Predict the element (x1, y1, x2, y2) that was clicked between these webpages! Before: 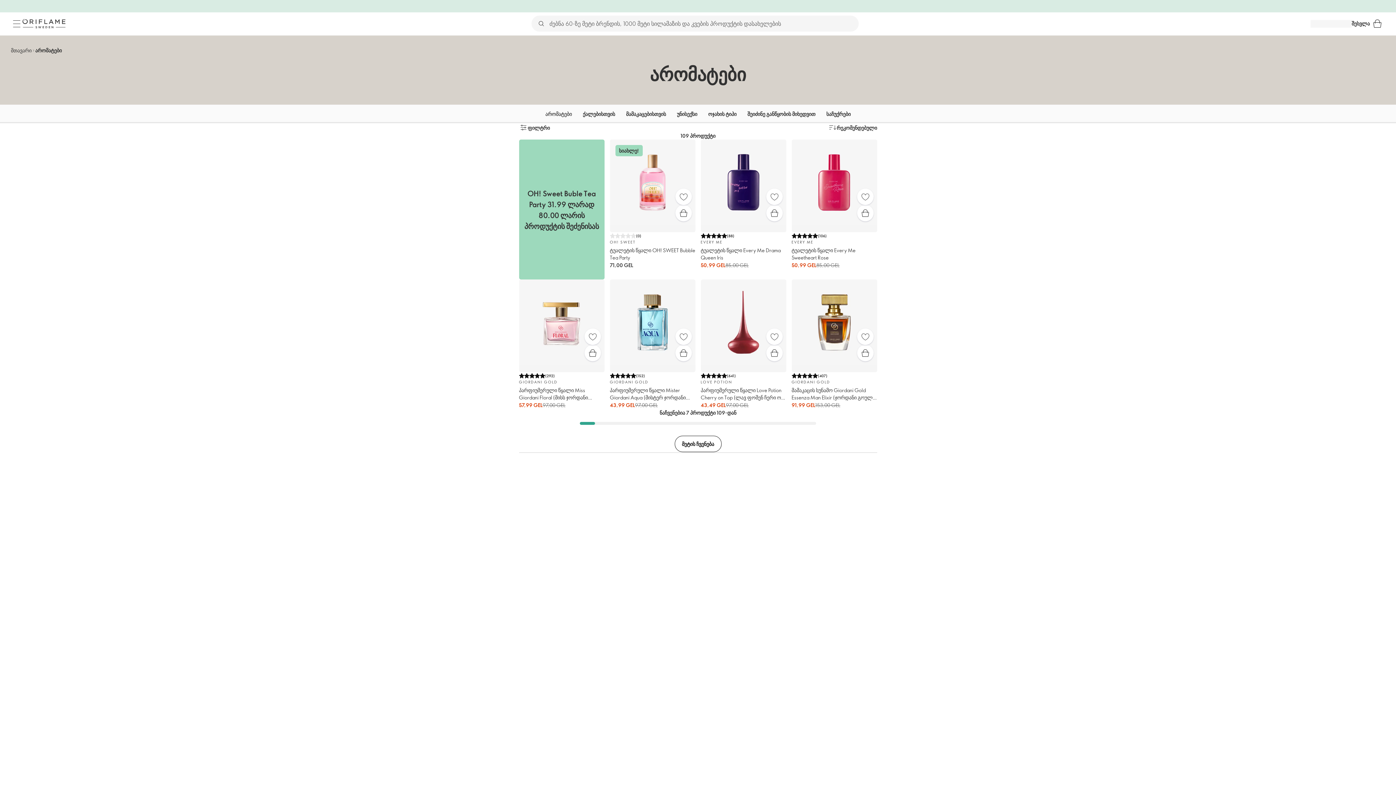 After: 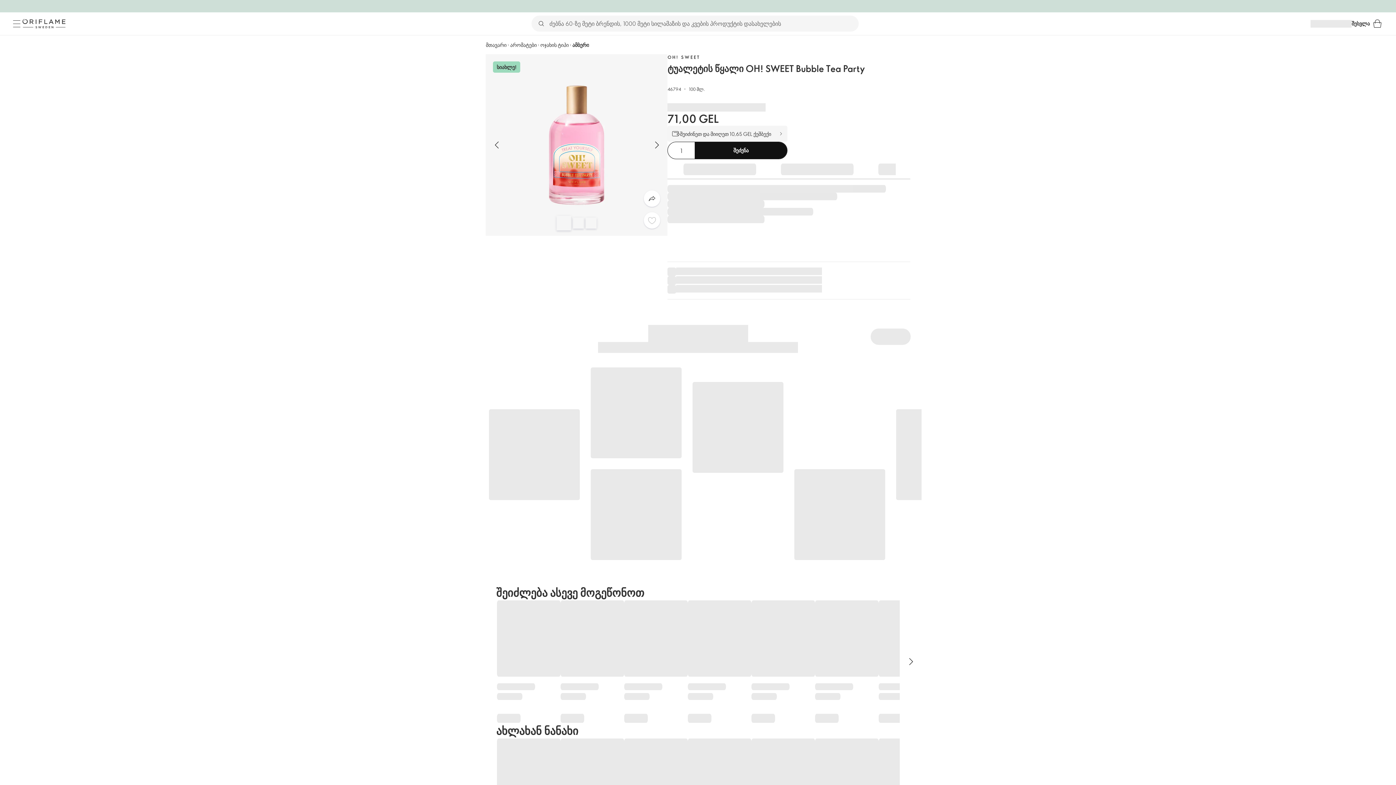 Action: label: სწრაფი ყიდვა bbox: (675, 205, 691, 221)